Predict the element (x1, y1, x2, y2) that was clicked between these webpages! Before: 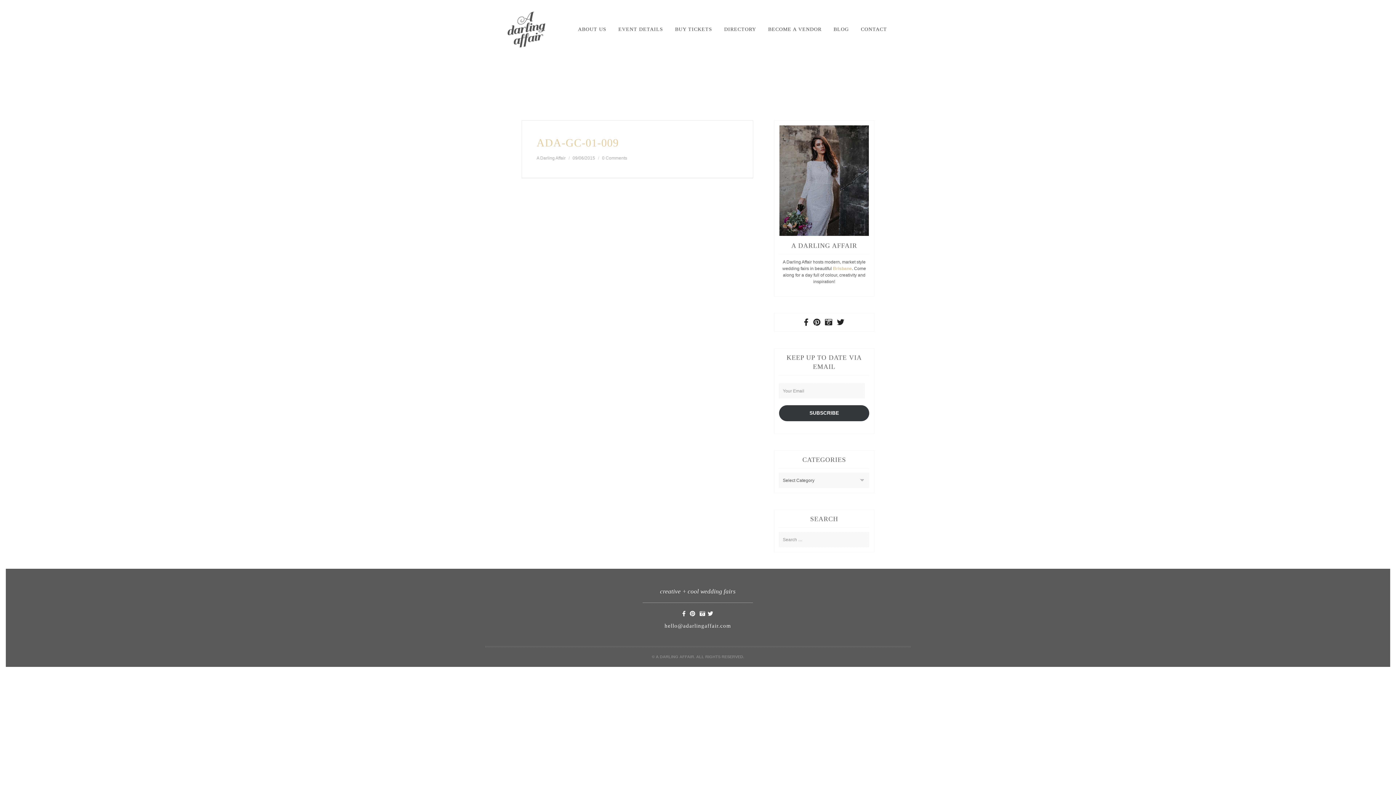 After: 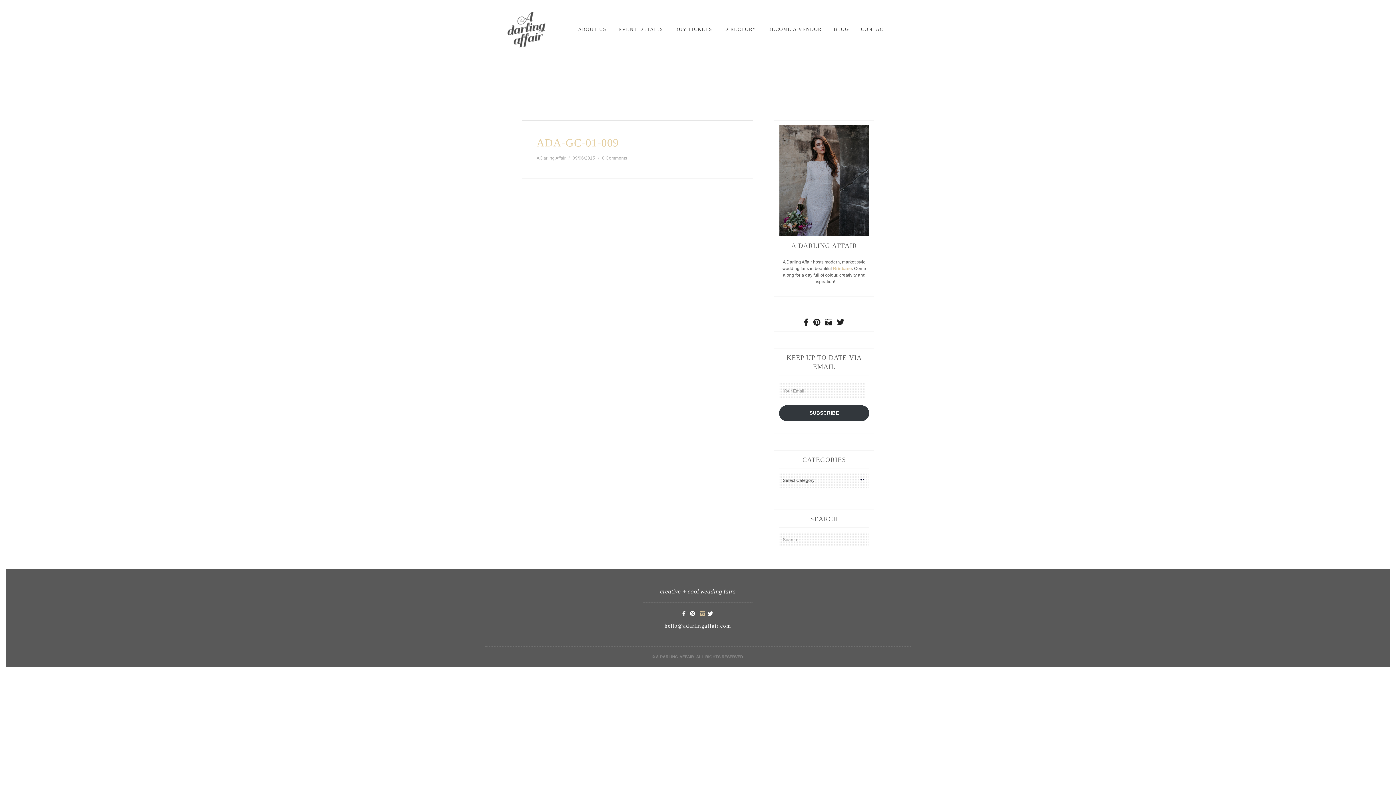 Action: bbox: (698, 611, 706, 617)